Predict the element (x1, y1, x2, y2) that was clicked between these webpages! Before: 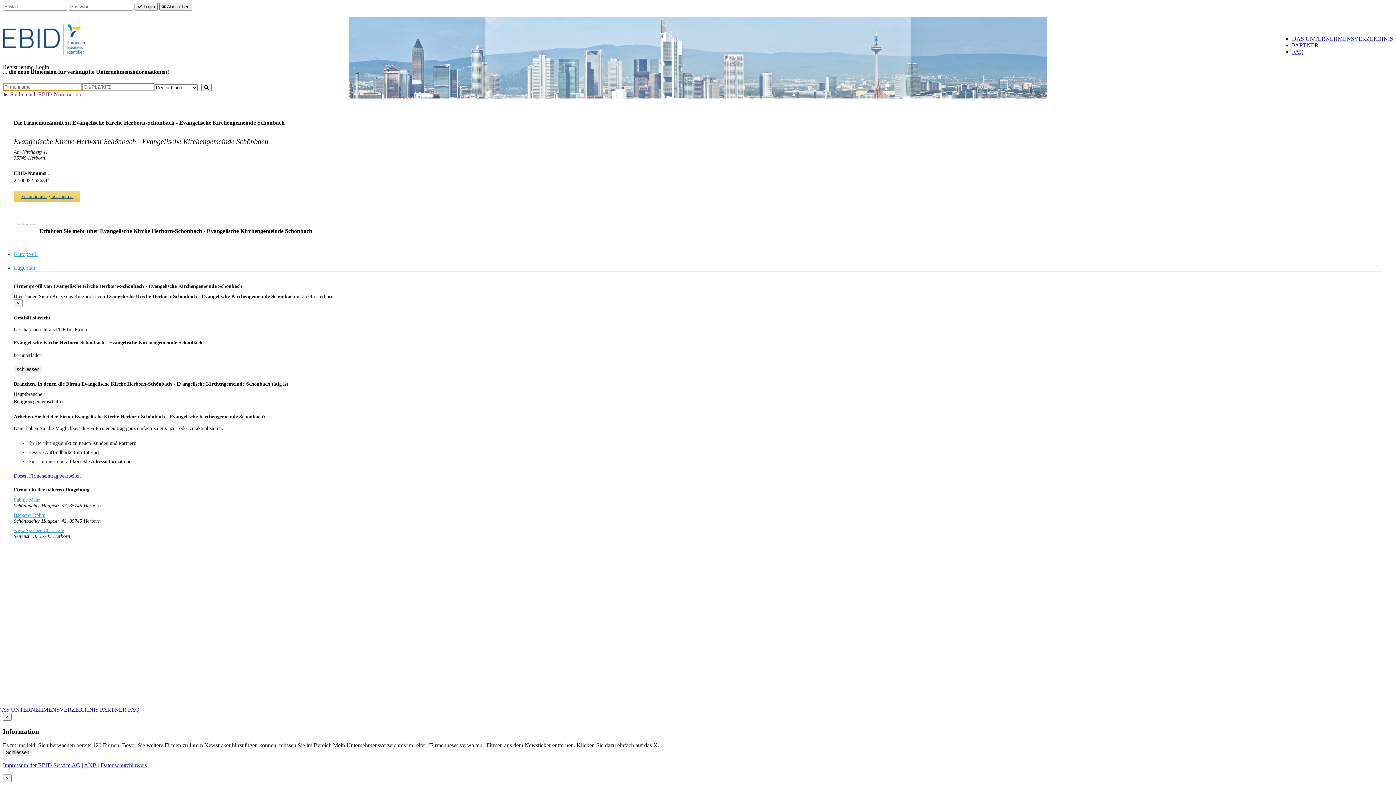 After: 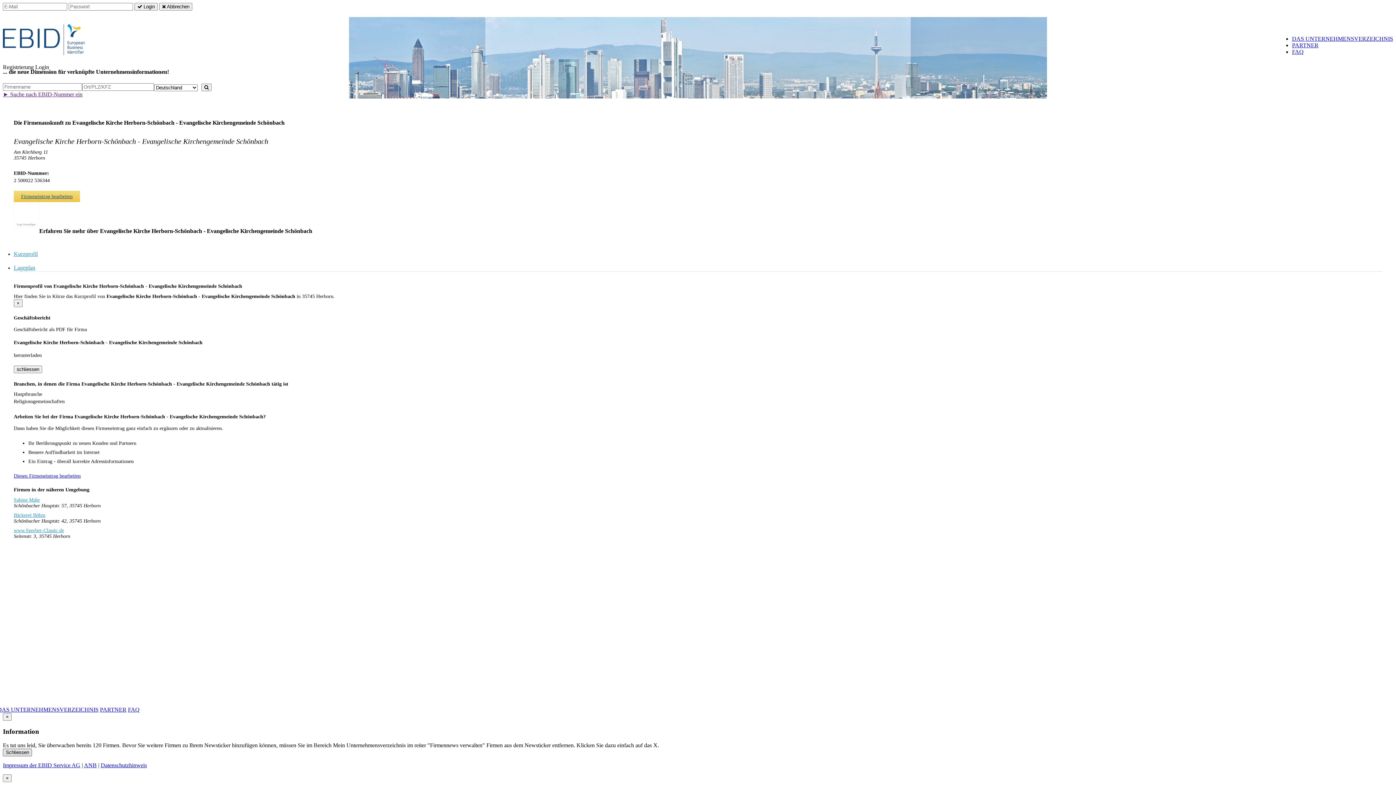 Action: label: Schliessen bbox: (2, 749, 32, 756)